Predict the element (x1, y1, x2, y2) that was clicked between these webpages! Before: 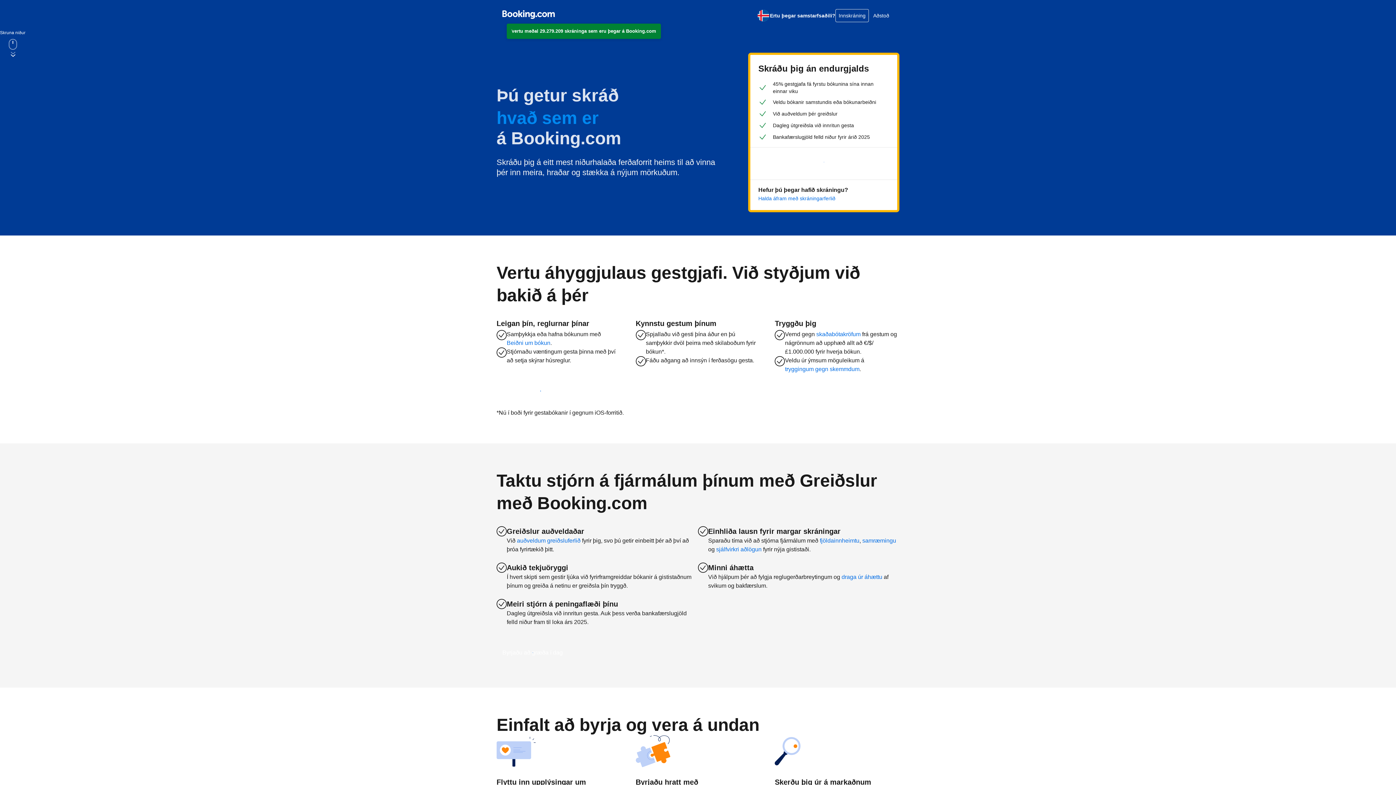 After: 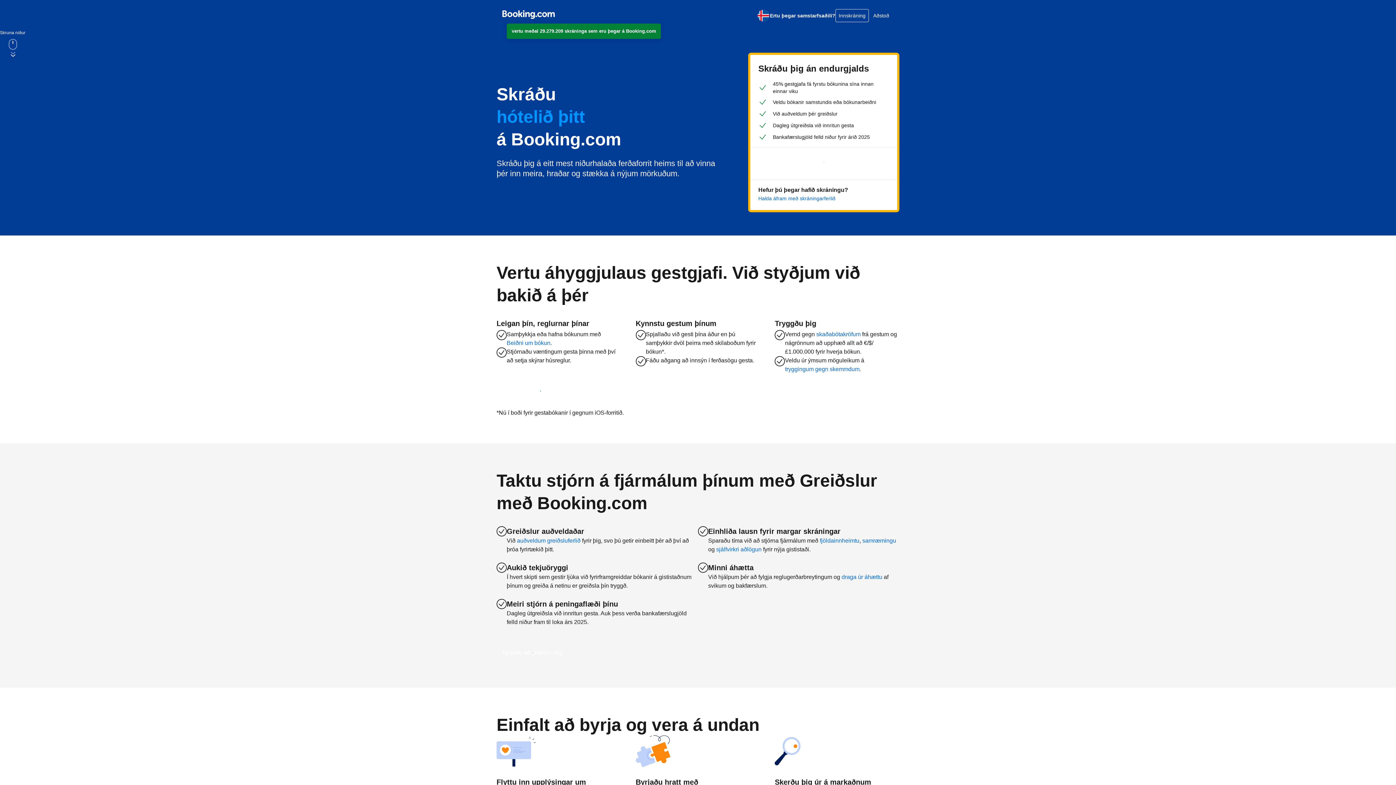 Action: bbox: (502, 7, 554, 21)